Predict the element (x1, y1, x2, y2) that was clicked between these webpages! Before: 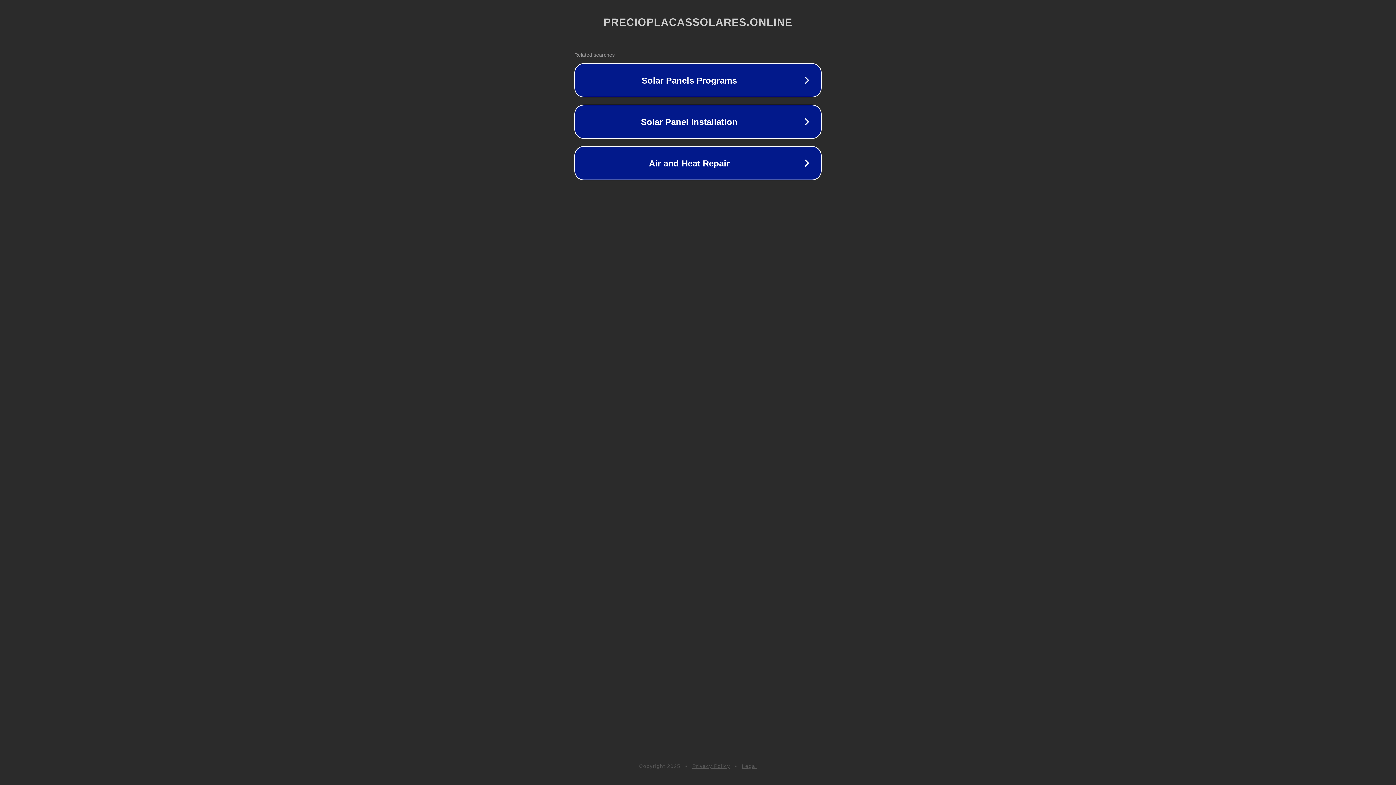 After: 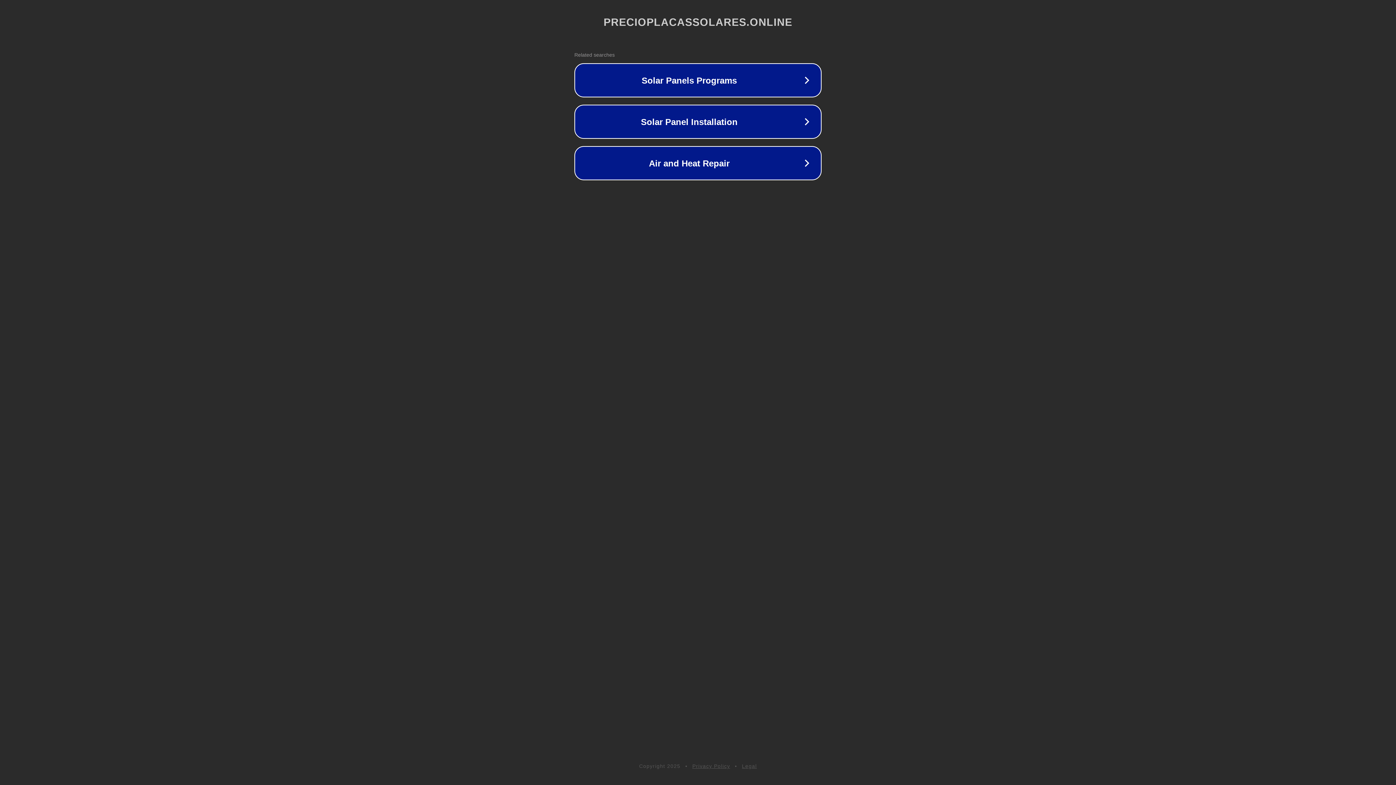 Action: bbox: (742, 763, 757, 769) label: Legal